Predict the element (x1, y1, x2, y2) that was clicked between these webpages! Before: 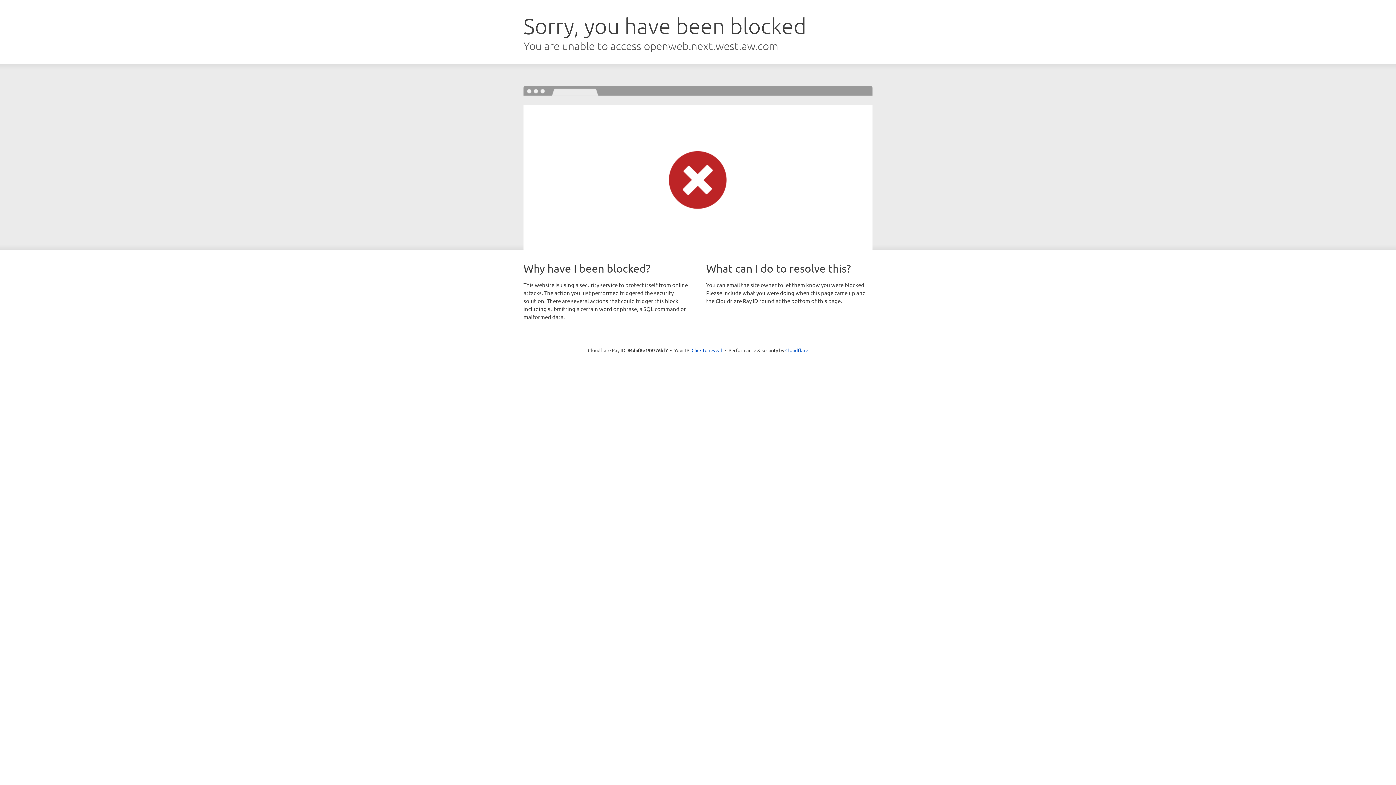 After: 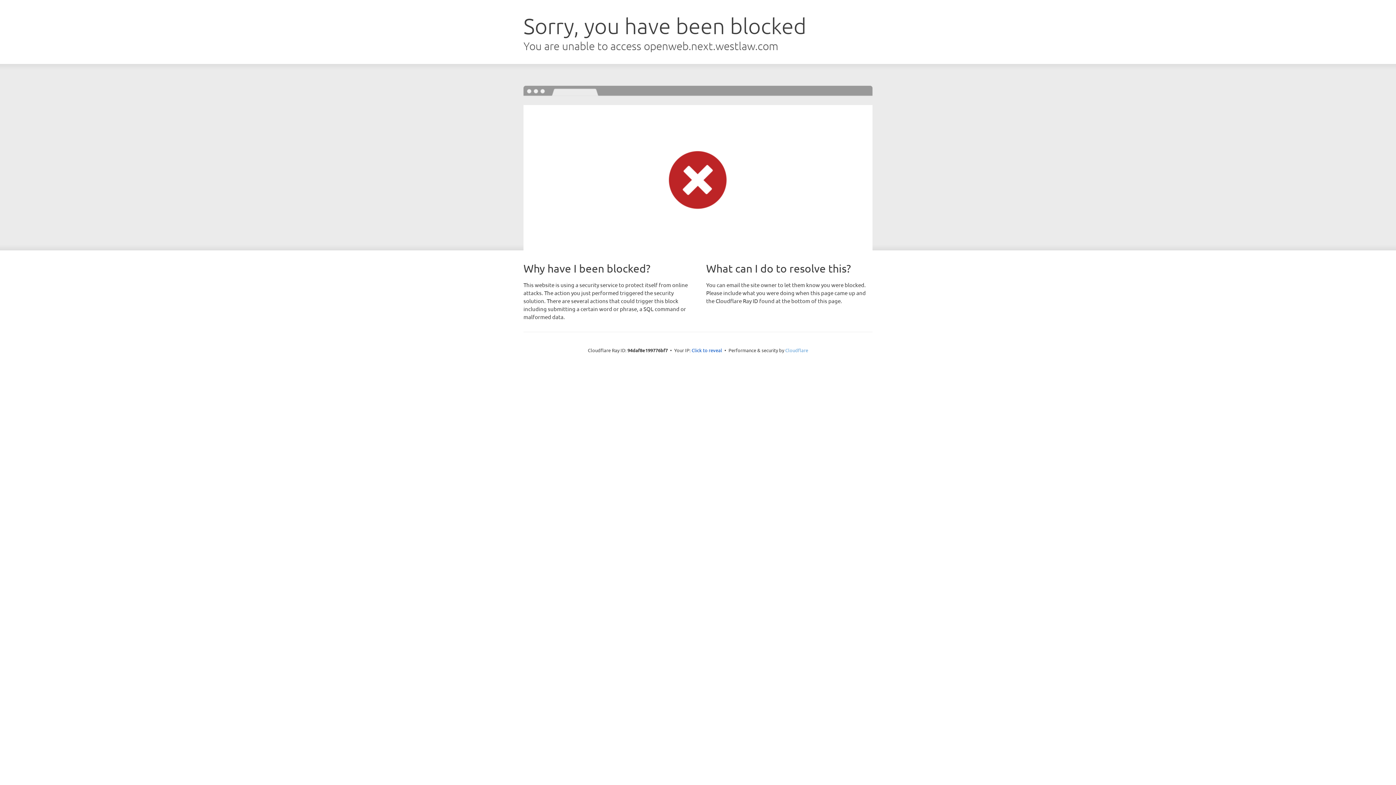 Action: label: Cloudflare bbox: (785, 347, 808, 353)